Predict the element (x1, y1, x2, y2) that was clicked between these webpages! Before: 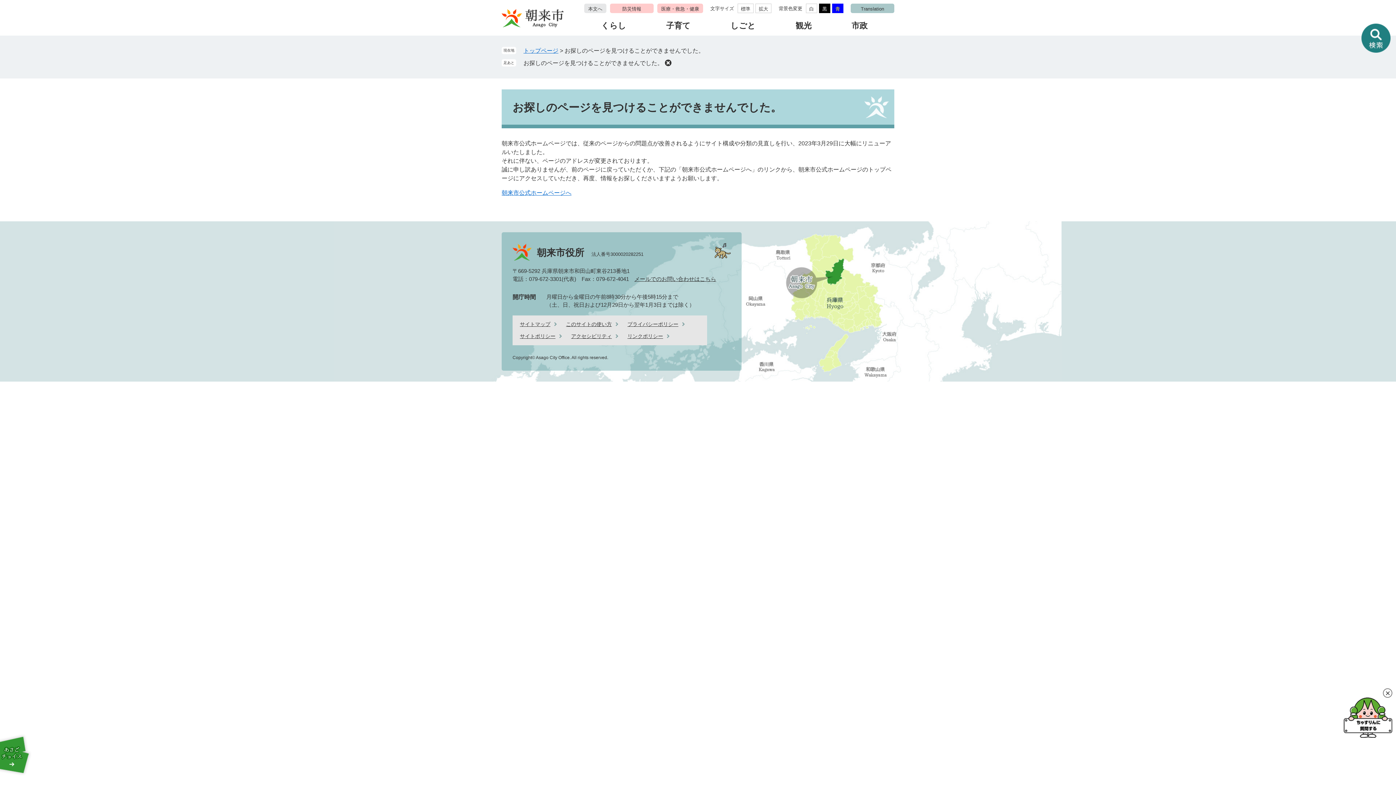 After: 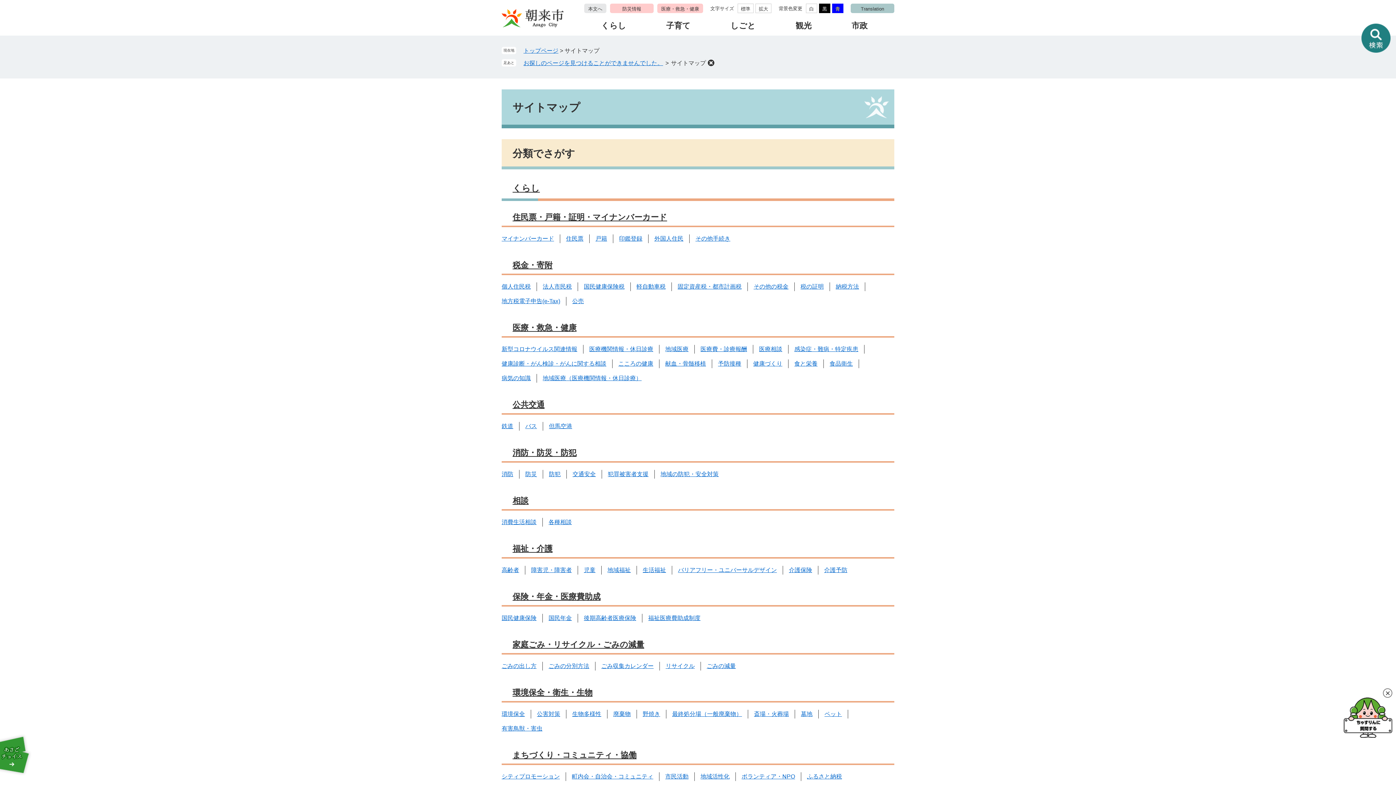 Action: bbox: (520, 321, 557, 327) label: サイトマップ